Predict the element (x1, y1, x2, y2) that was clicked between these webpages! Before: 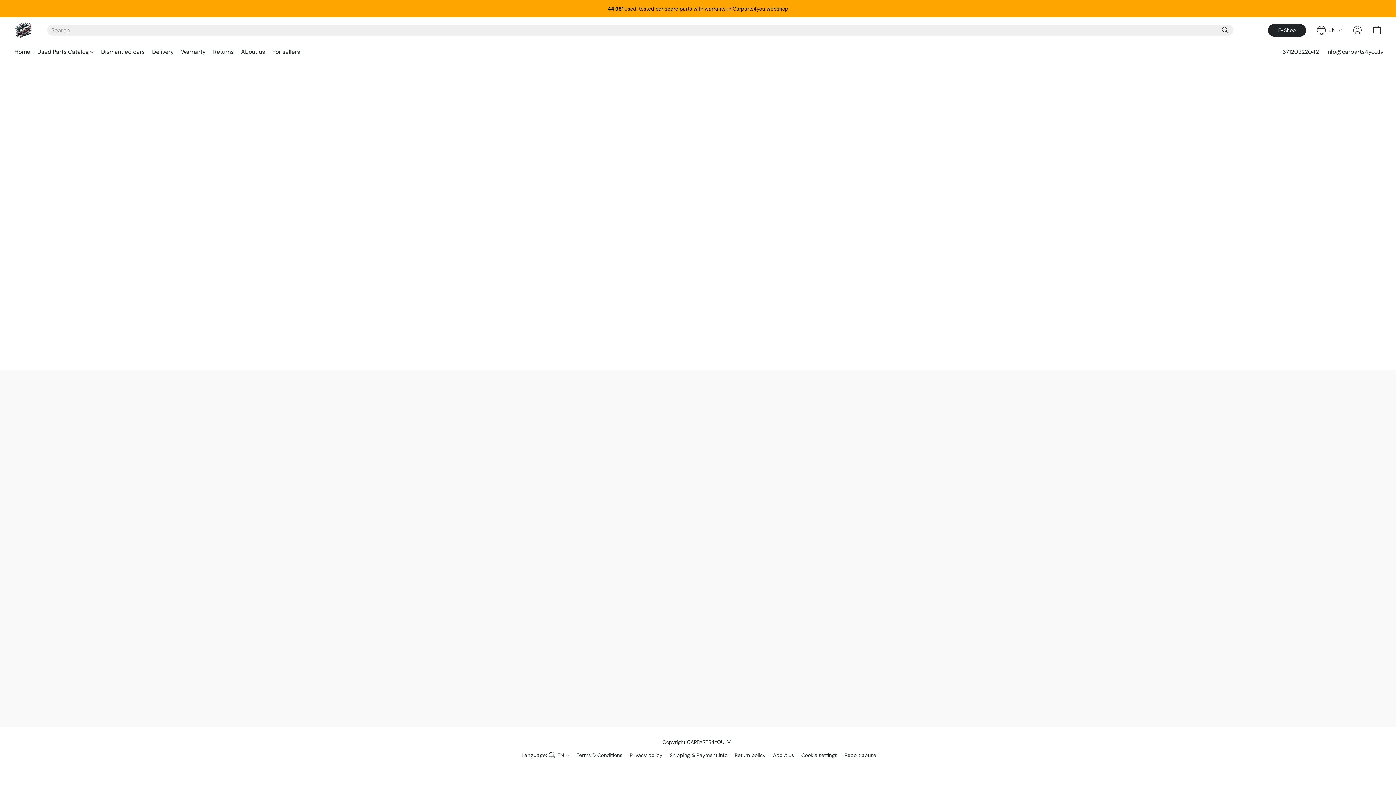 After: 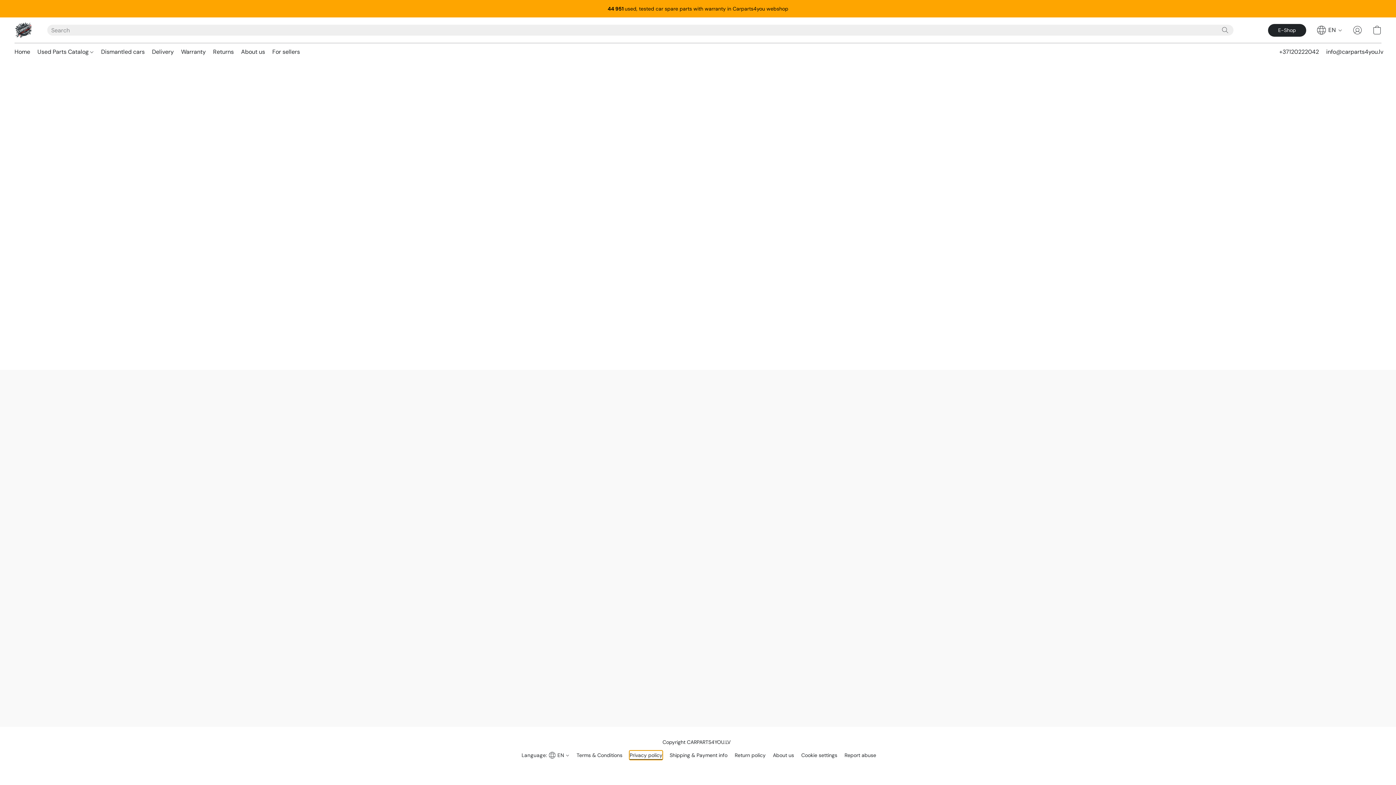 Action: bbox: (629, 751, 662, 760) label: Privacy policy